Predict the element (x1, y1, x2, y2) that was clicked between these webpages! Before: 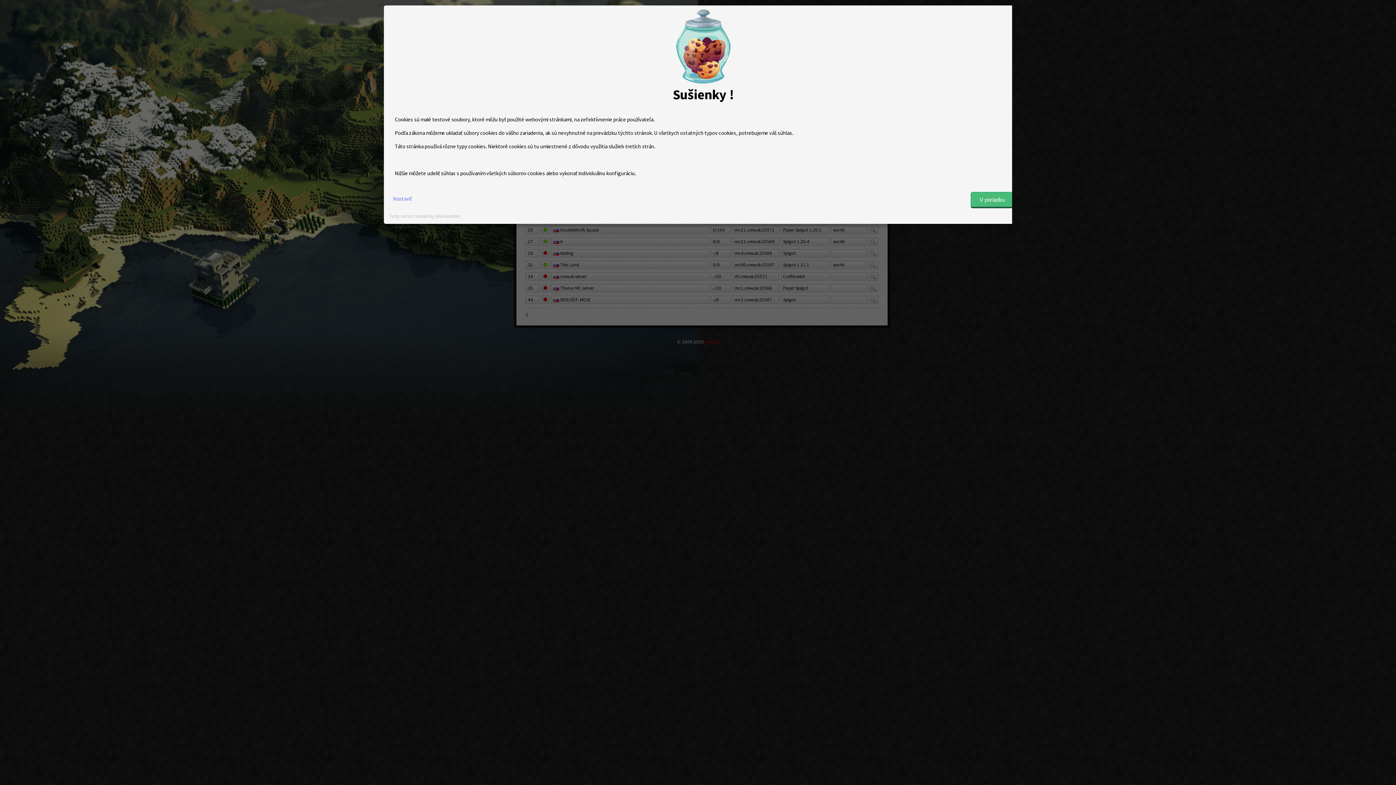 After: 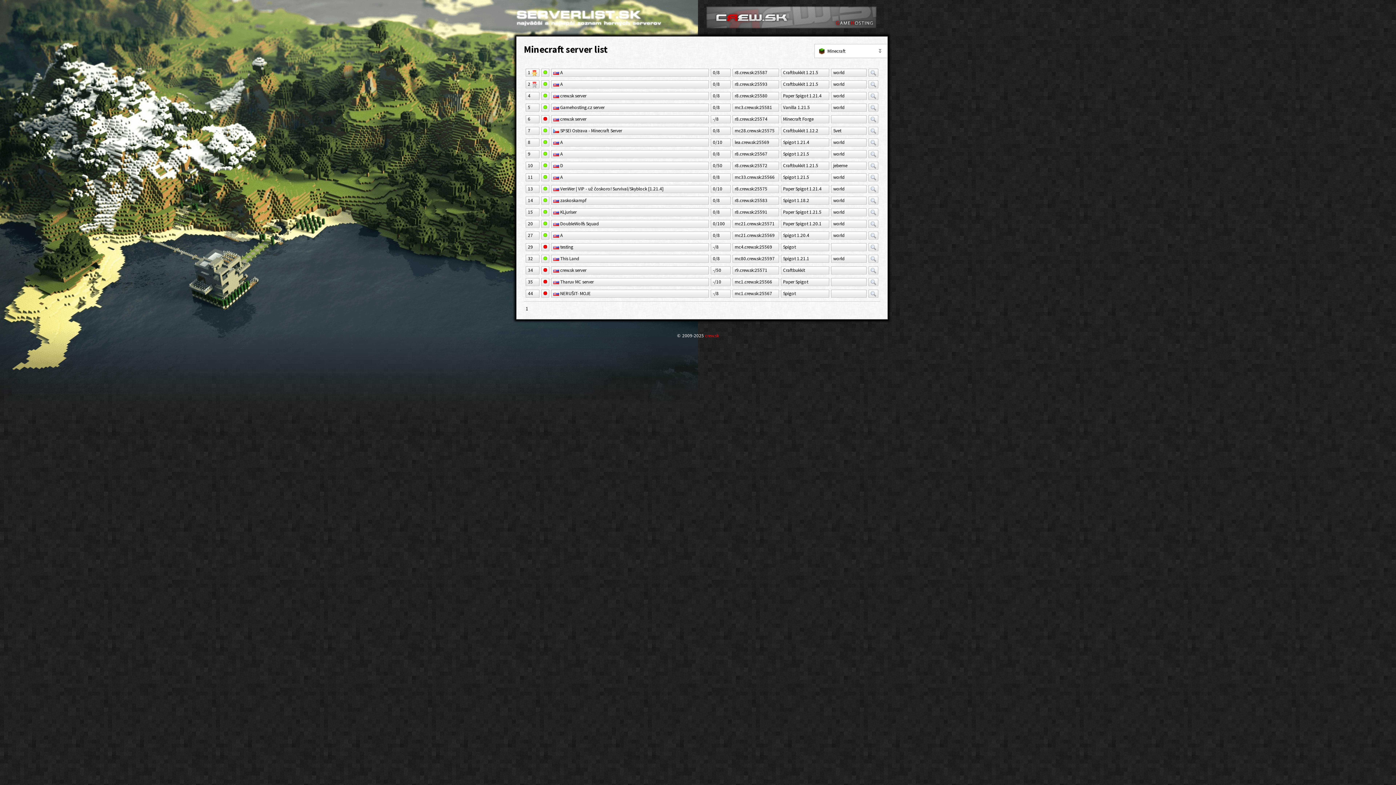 Action: label: V poriadku bbox: (970, 192, 1014, 208)